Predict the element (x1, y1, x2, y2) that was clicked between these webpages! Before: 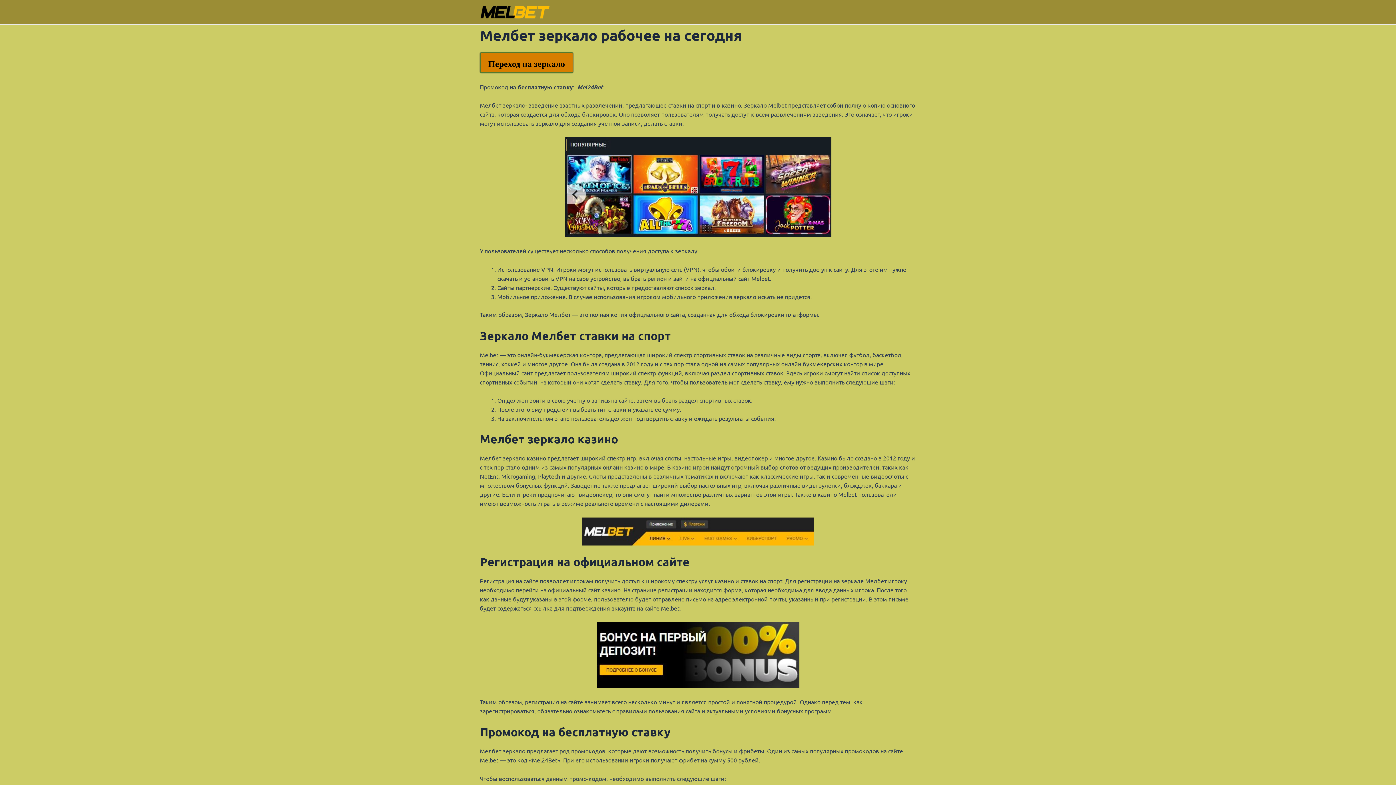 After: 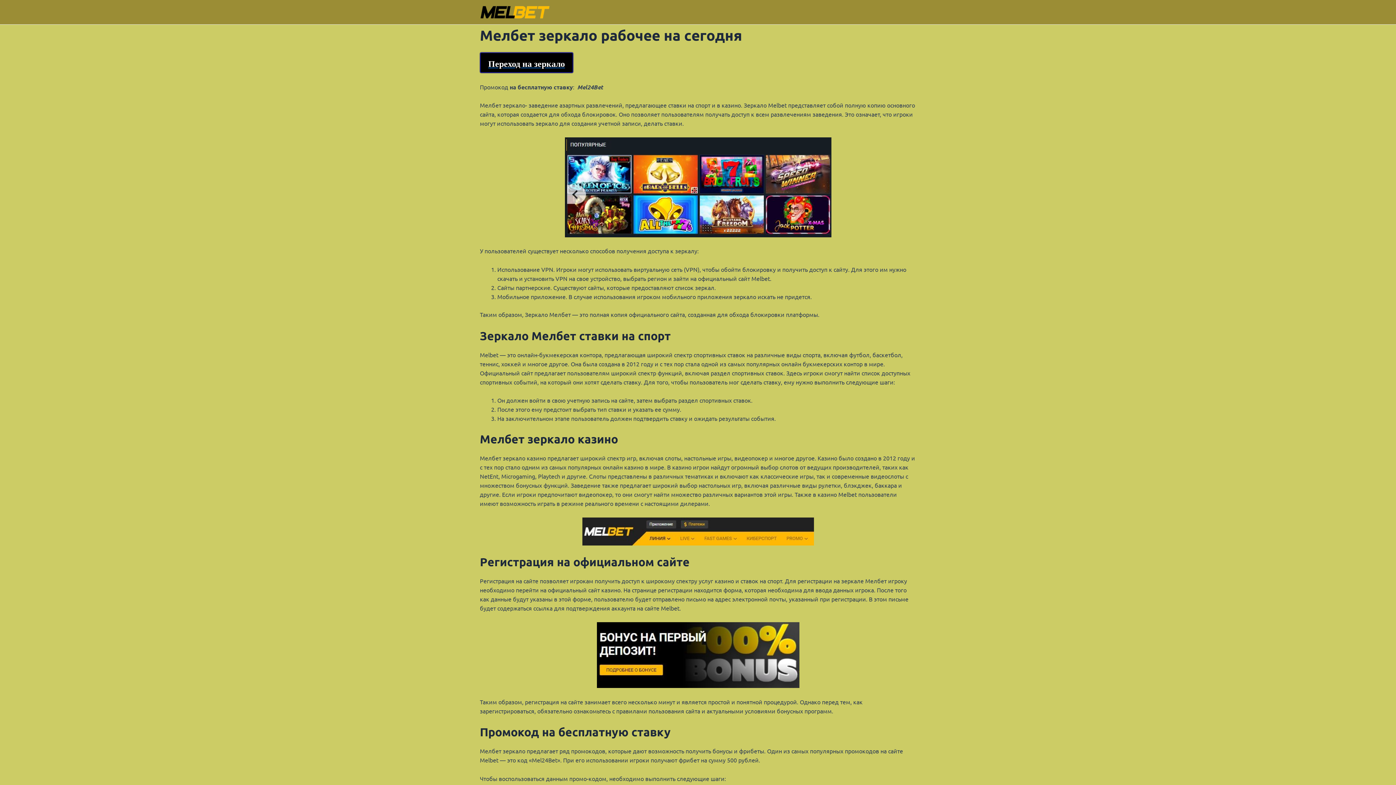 Action: bbox: (480, 52, 573, 73) label: Переход на зеркало